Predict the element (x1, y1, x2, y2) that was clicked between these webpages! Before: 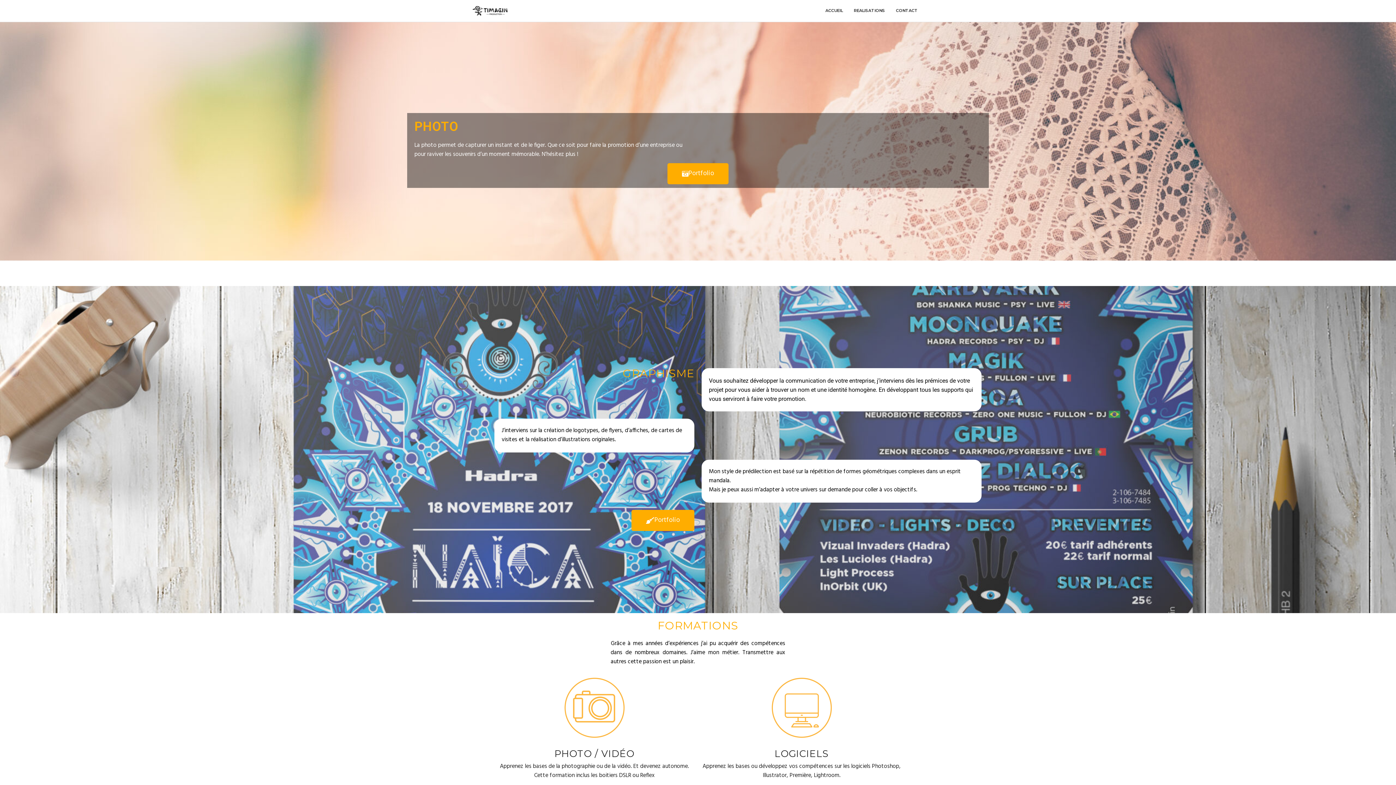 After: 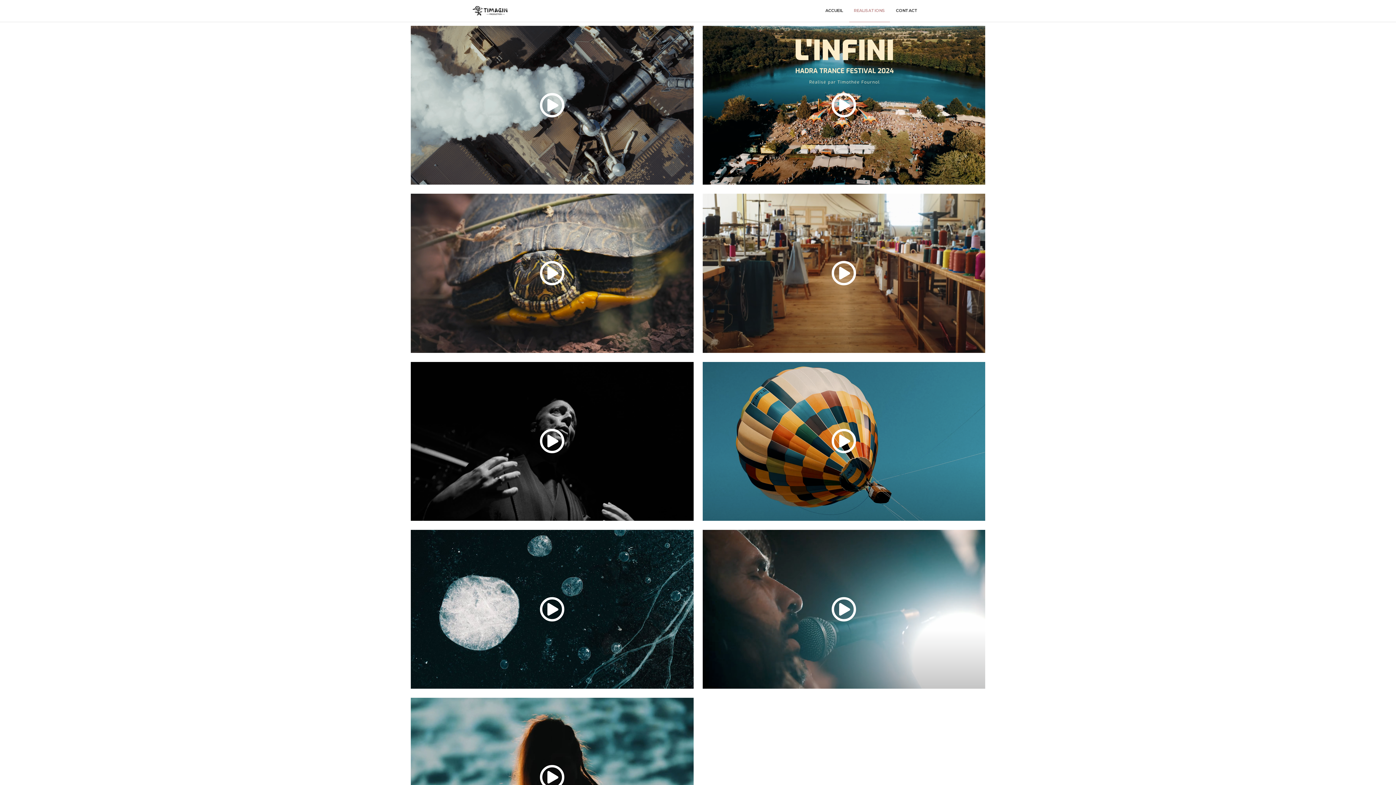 Action: label: REALISATIONS bbox: (849, 0, 890, 22)